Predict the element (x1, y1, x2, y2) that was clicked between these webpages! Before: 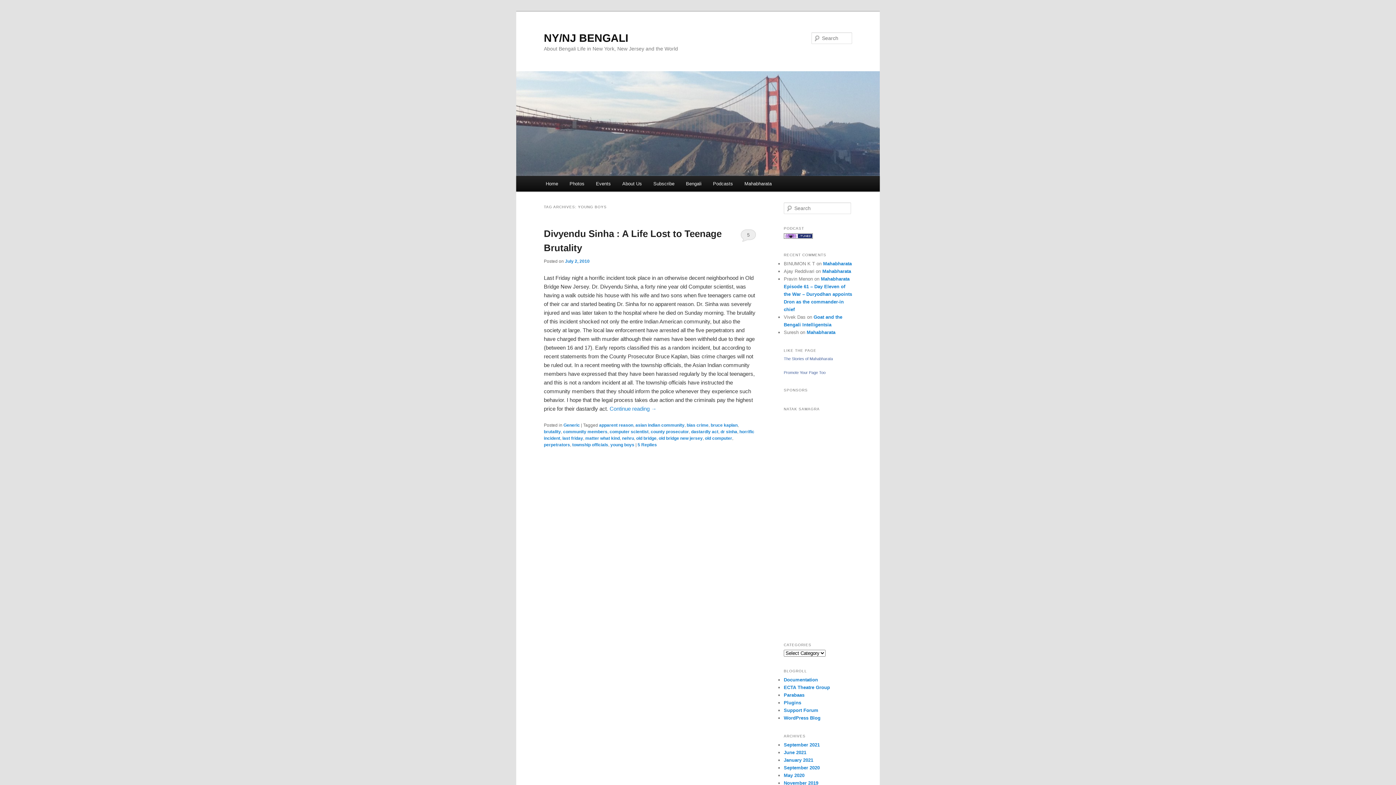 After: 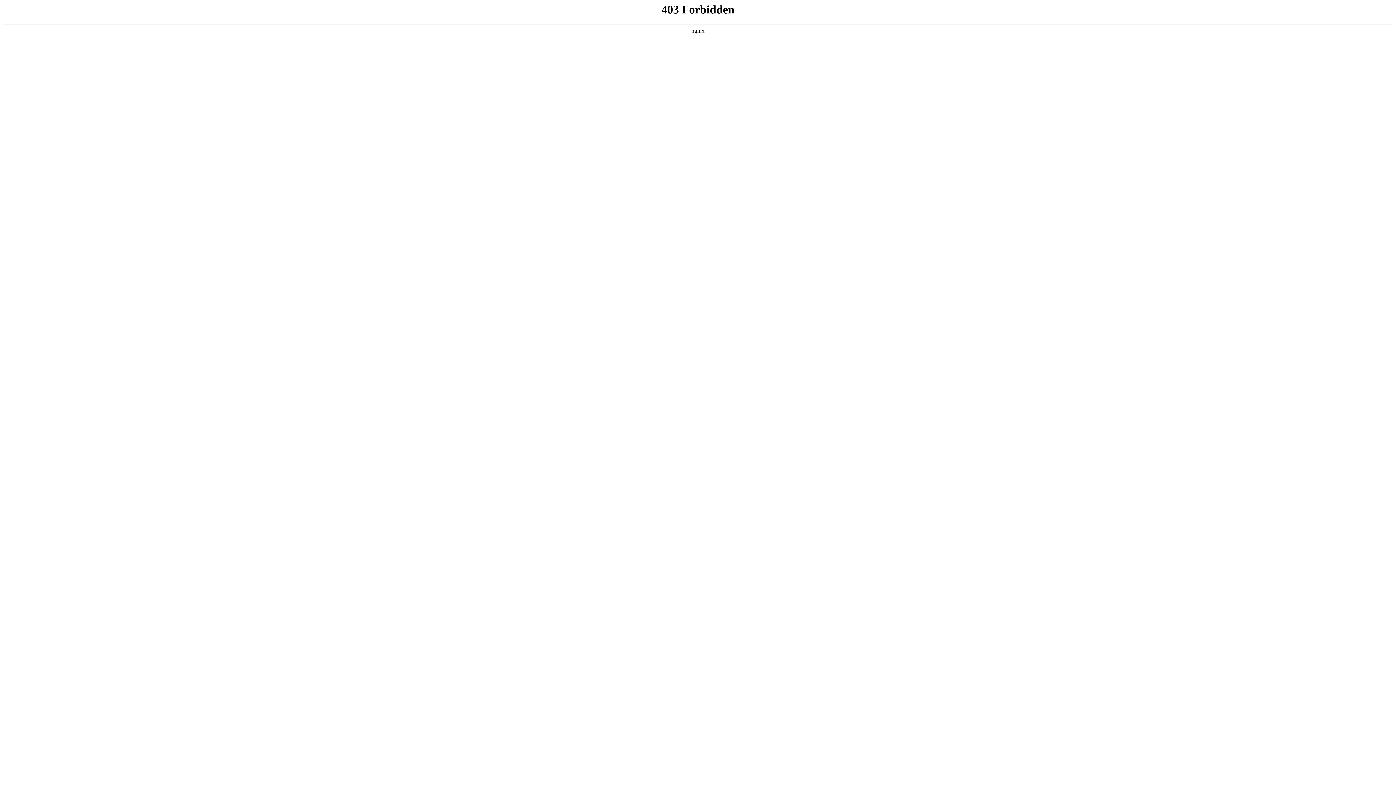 Action: bbox: (784, 708, 818, 713) label: Support Forum